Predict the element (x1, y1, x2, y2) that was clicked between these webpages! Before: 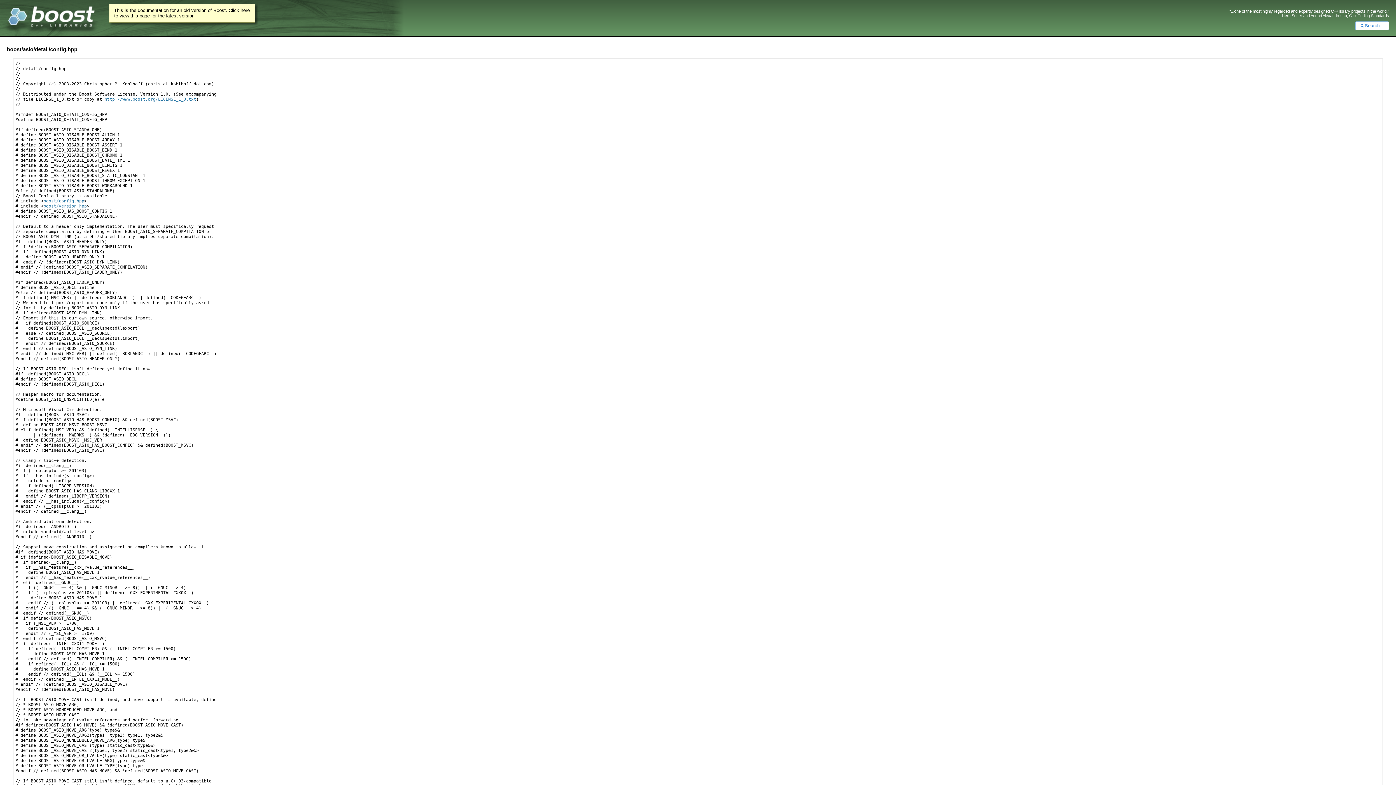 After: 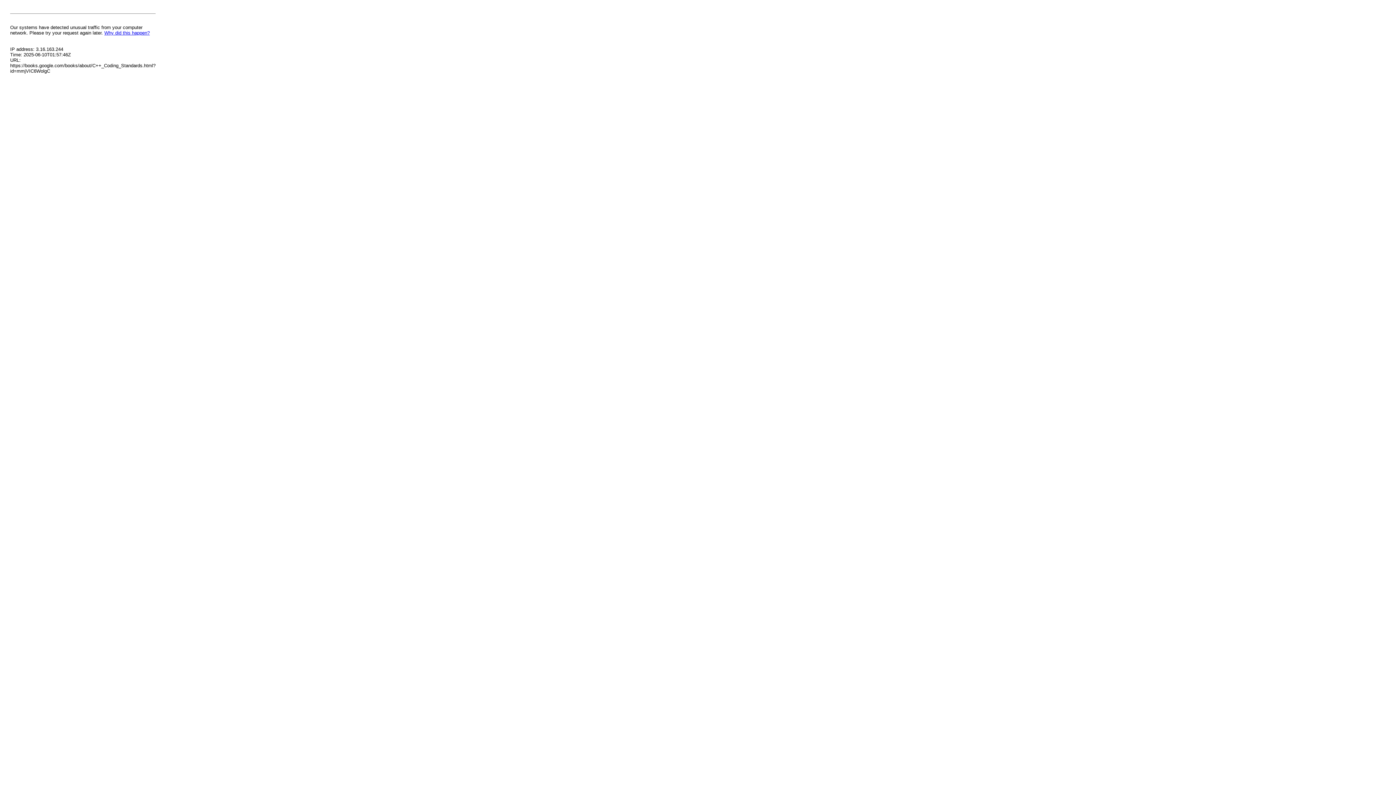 Action: label: C++ Coding Standards bbox: (1349, 13, 1389, 18)